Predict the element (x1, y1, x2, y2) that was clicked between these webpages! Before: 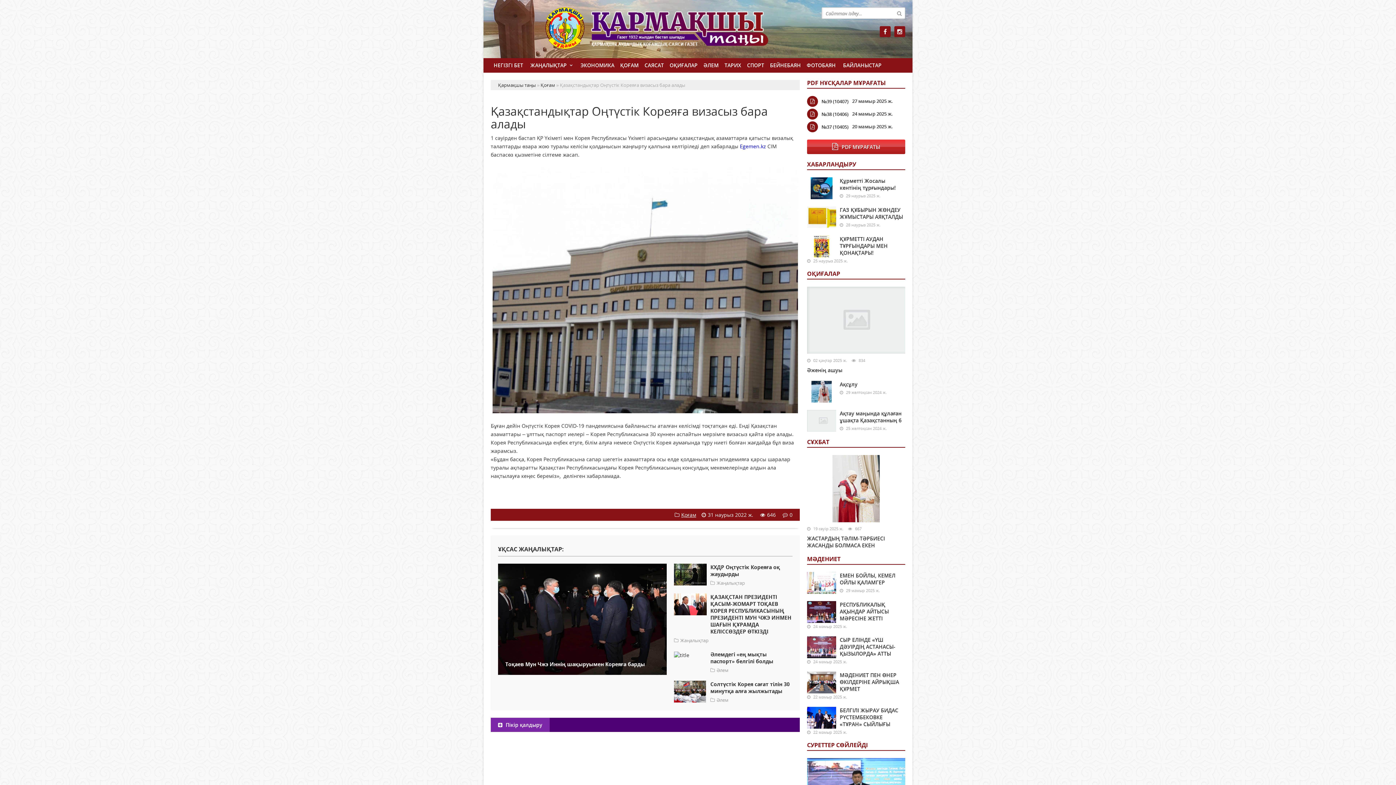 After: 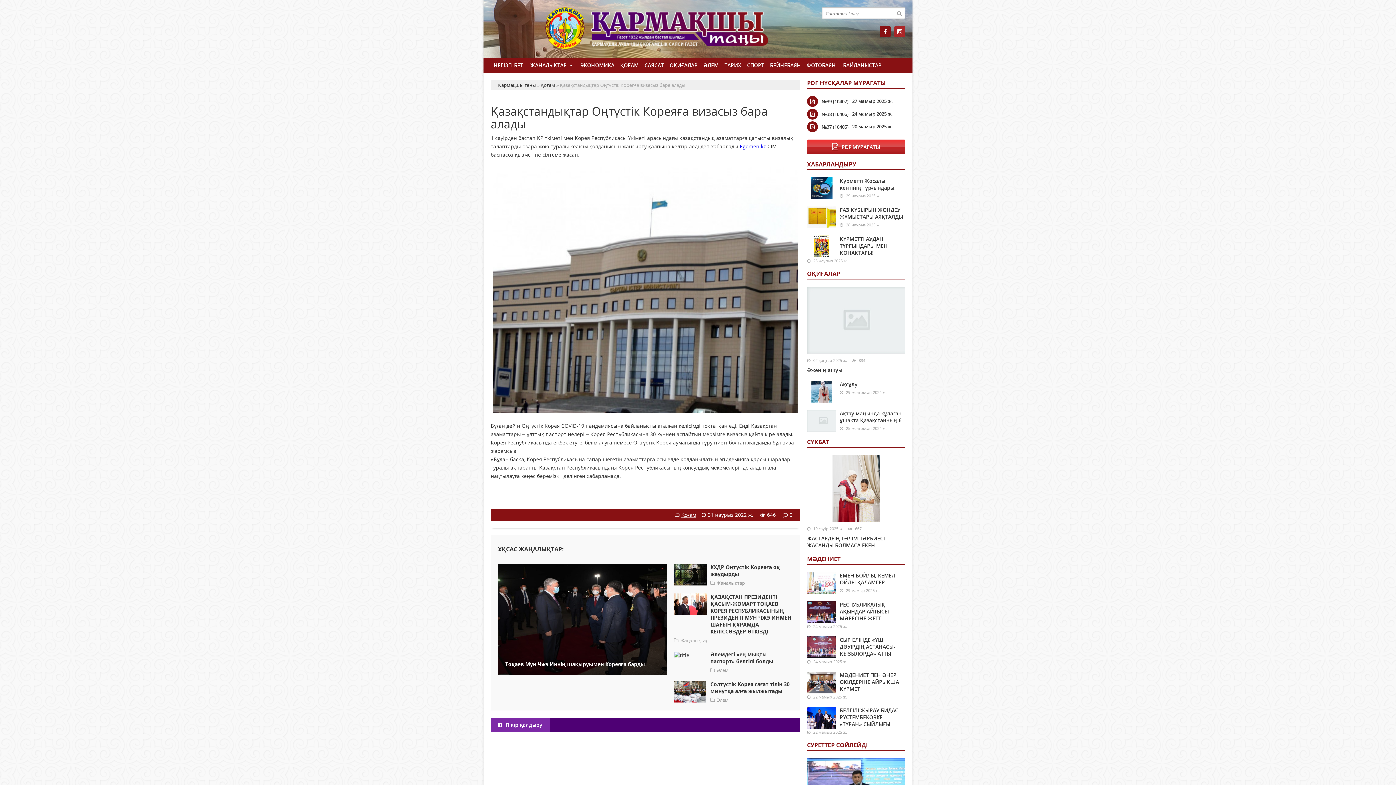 Action: bbox: (894, 26, 905, 37)